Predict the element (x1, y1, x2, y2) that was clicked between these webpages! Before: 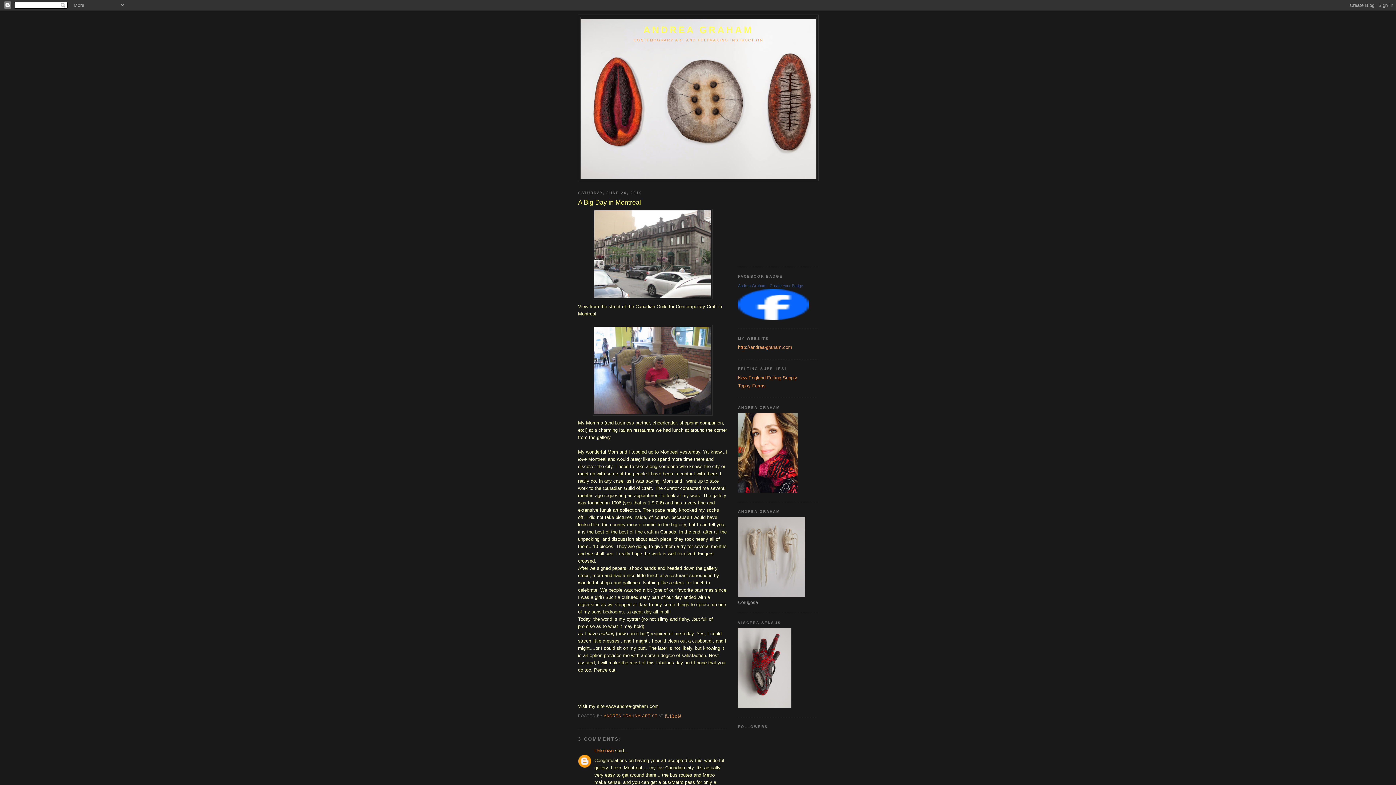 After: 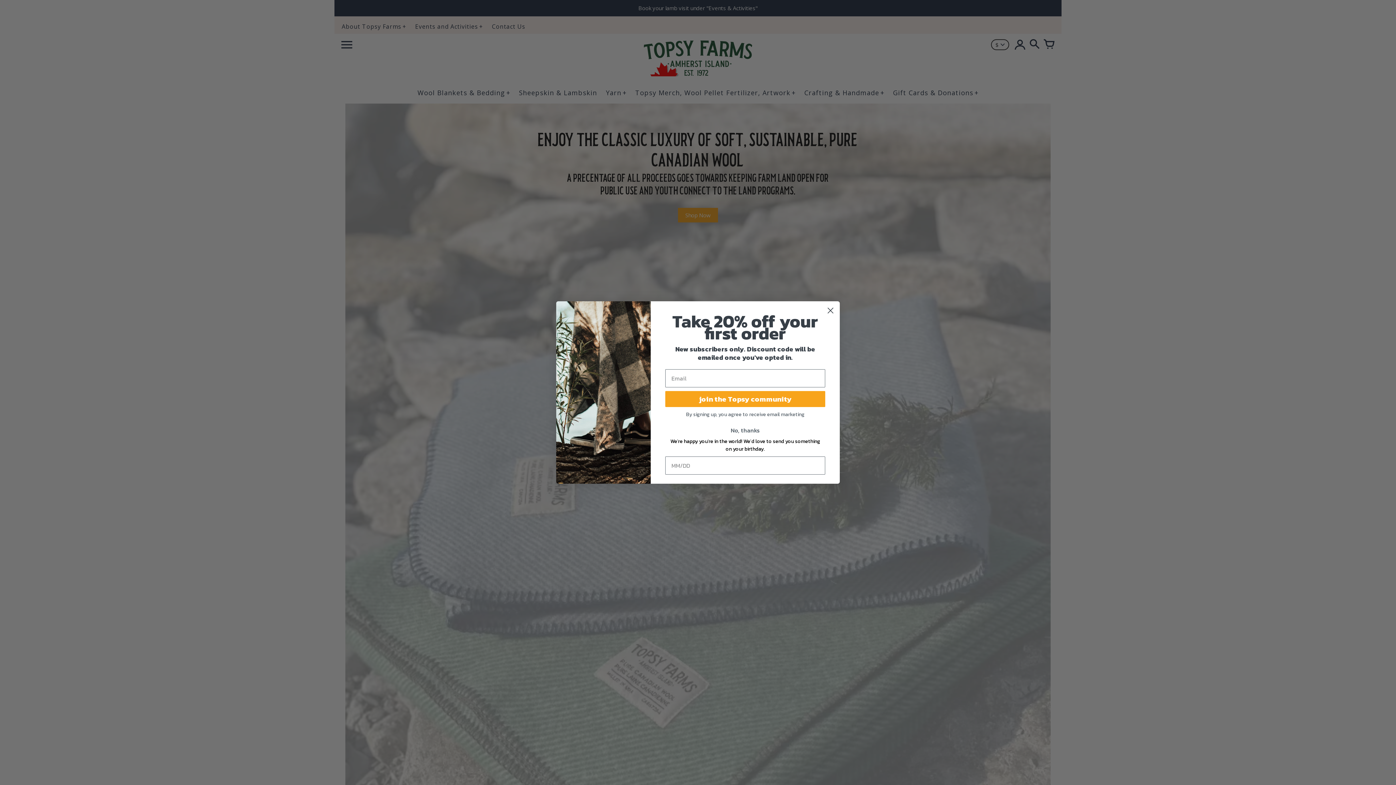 Action: bbox: (738, 383, 765, 388) label: Topsy Farms